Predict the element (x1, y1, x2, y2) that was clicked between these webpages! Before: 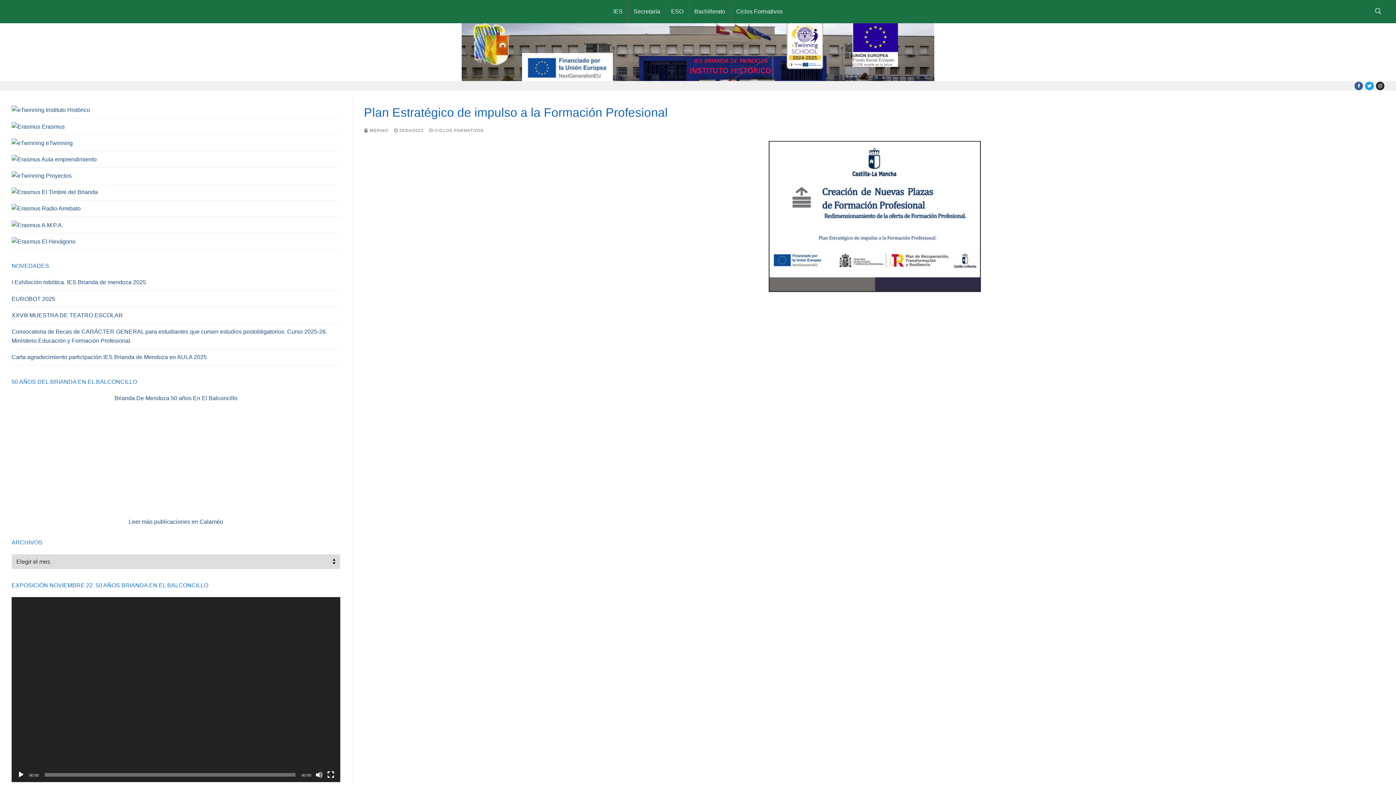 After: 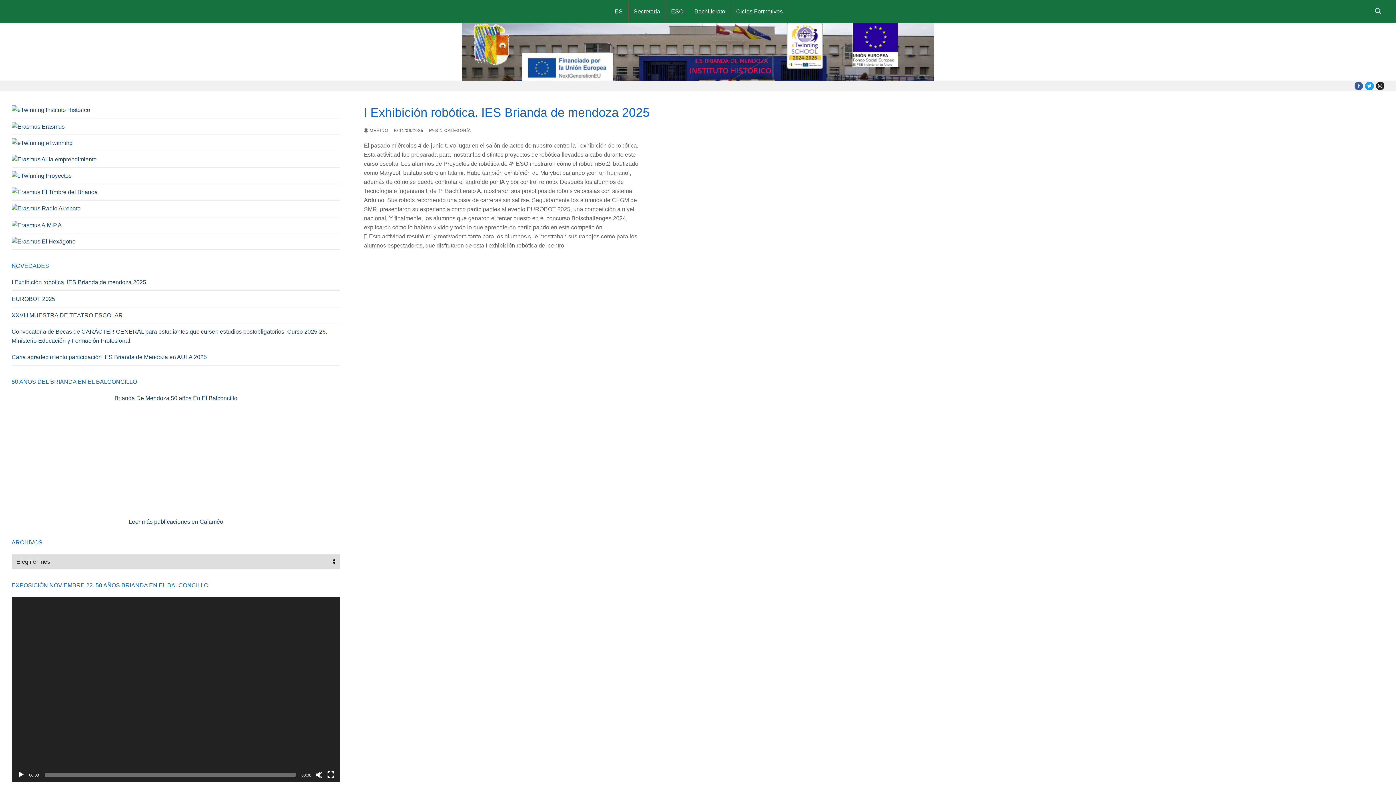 Action: label: I Exhibición robótica. IES Brianda de mendoza 2025 bbox: (11, 277, 340, 290)